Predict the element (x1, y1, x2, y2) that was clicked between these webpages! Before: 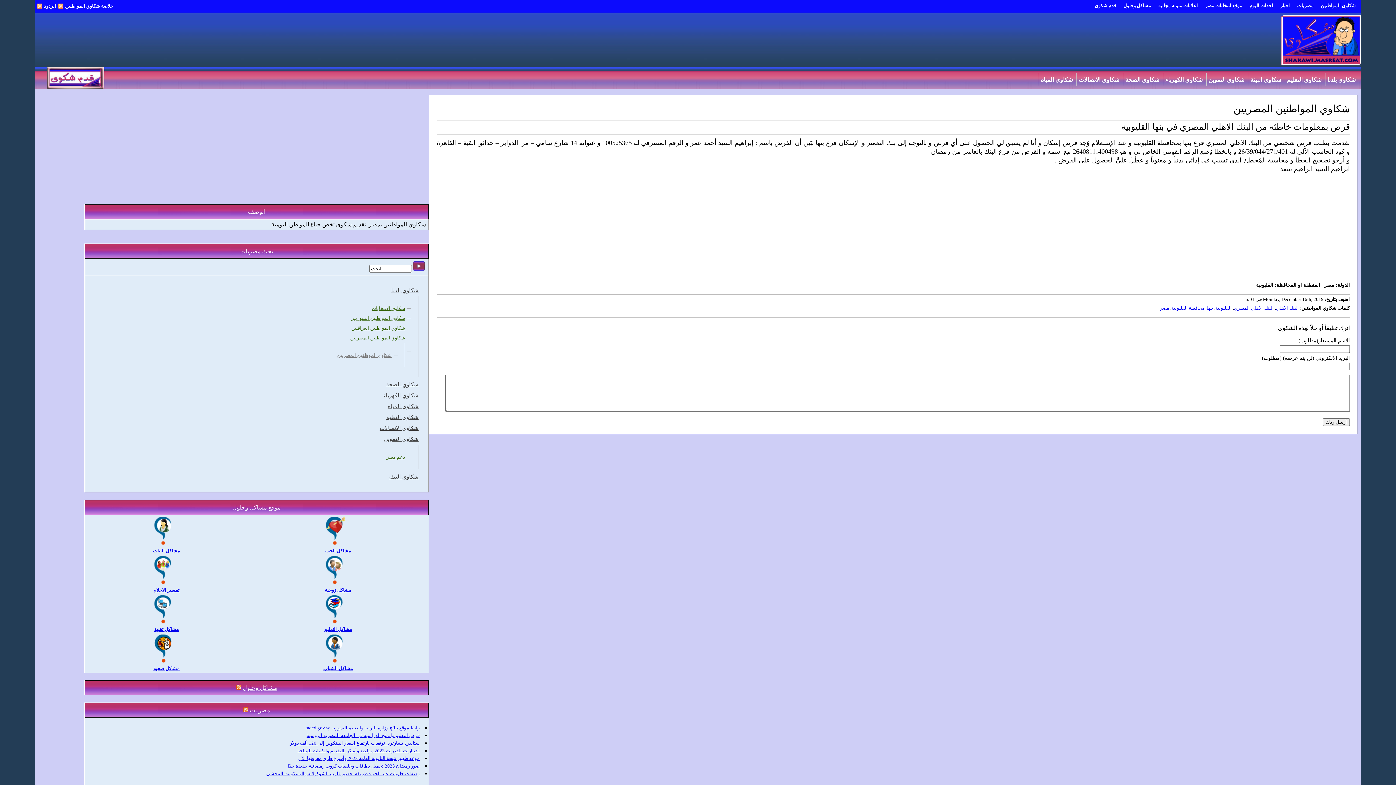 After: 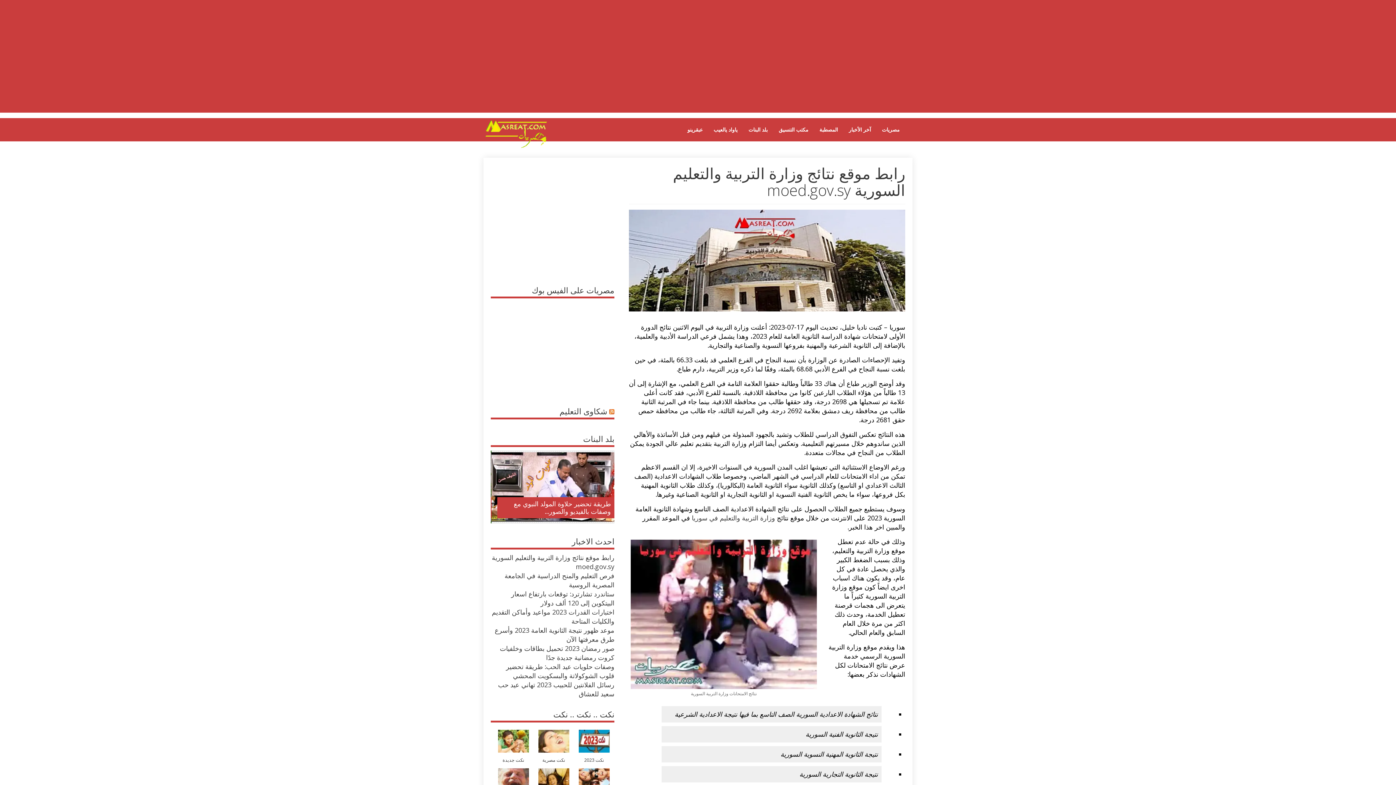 Action: label: رابط موقع نتائج وزارة التربية والتعليم السورية moed.gov.sy bbox: (305, 725, 419, 730)